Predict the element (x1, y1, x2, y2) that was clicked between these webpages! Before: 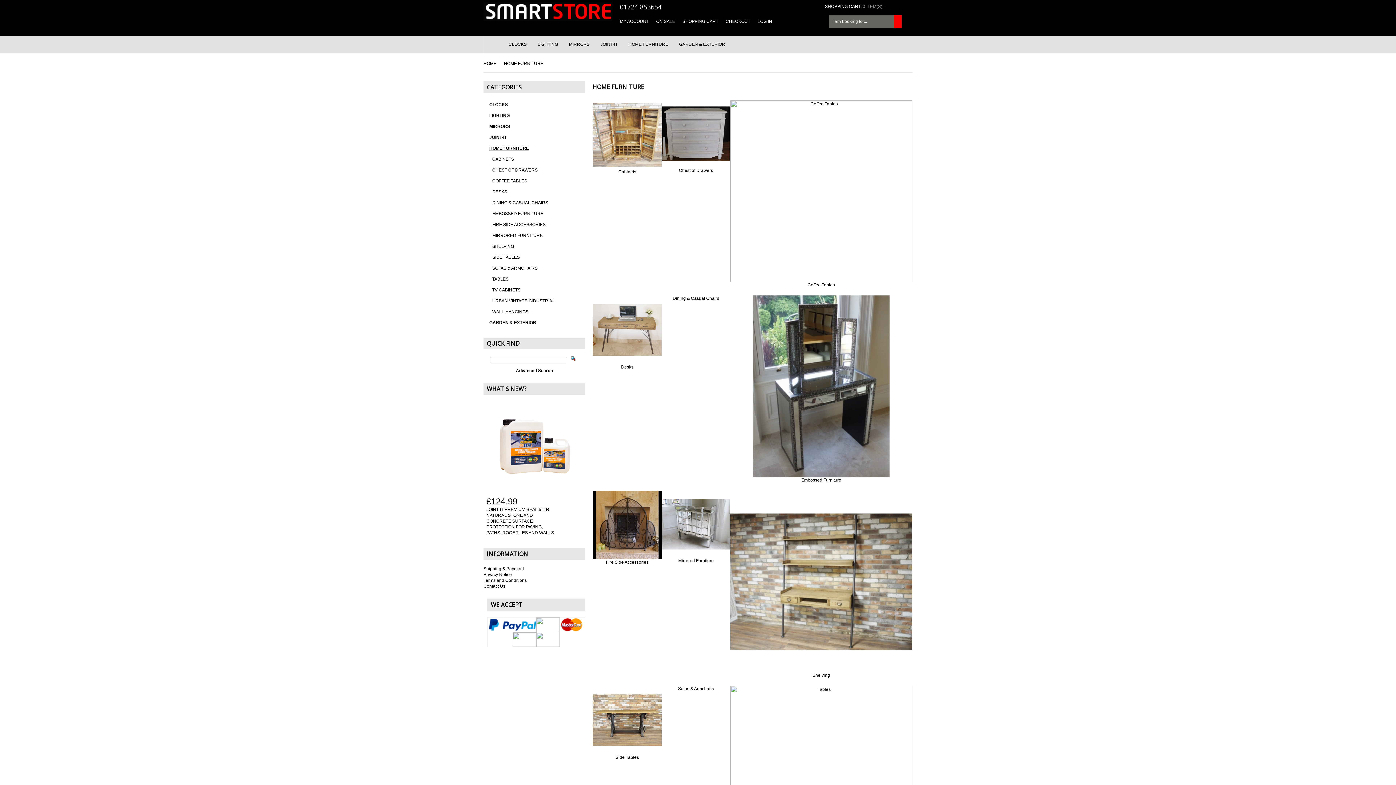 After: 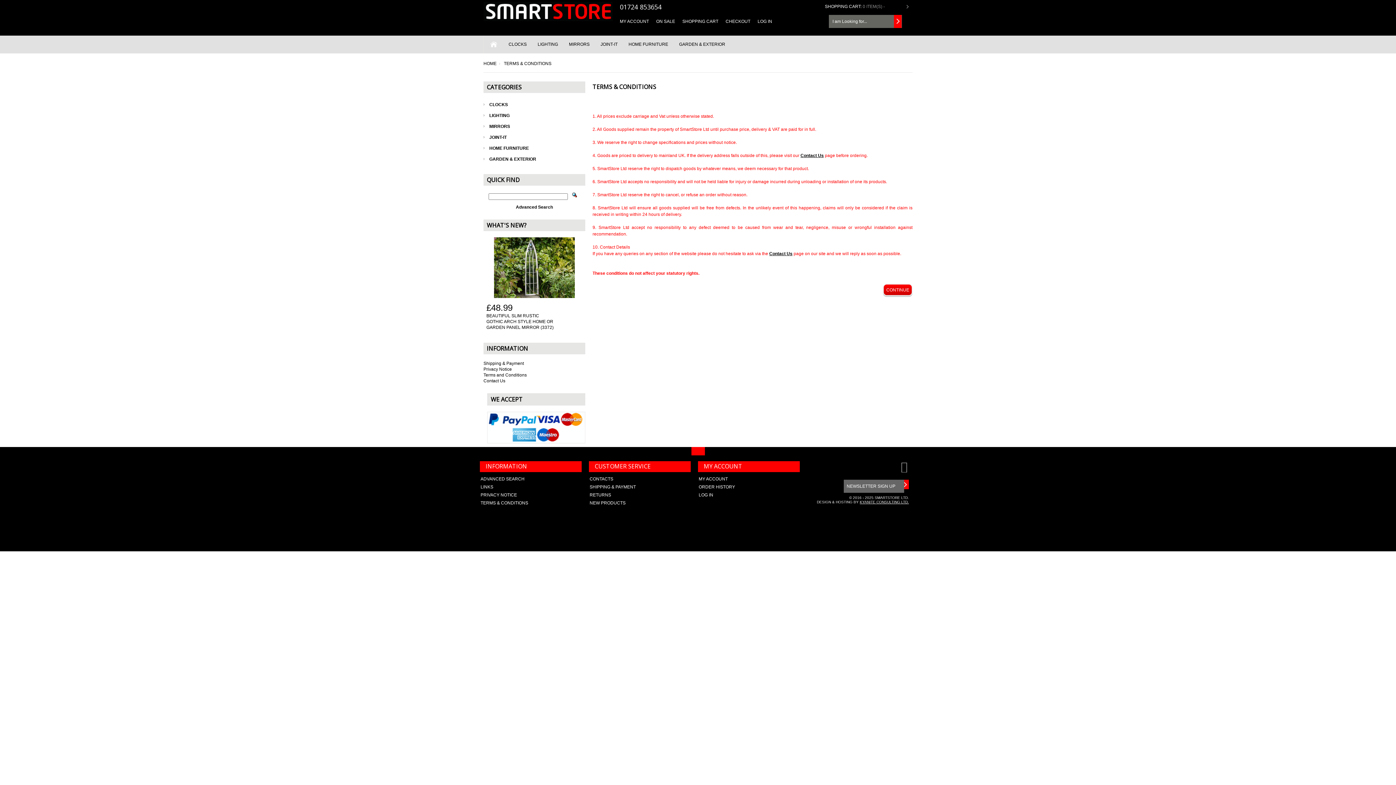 Action: bbox: (483, 578, 526, 583) label: Terms and Conditions